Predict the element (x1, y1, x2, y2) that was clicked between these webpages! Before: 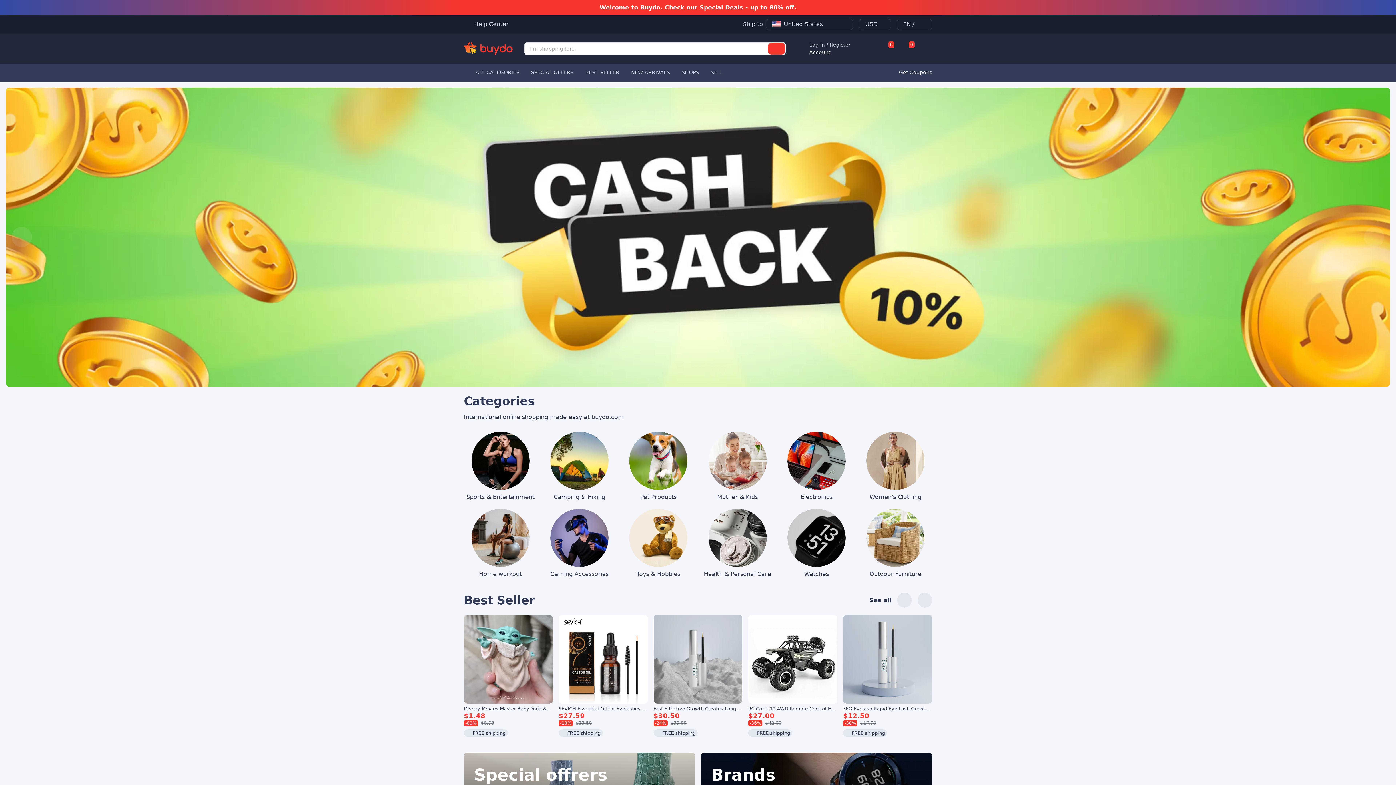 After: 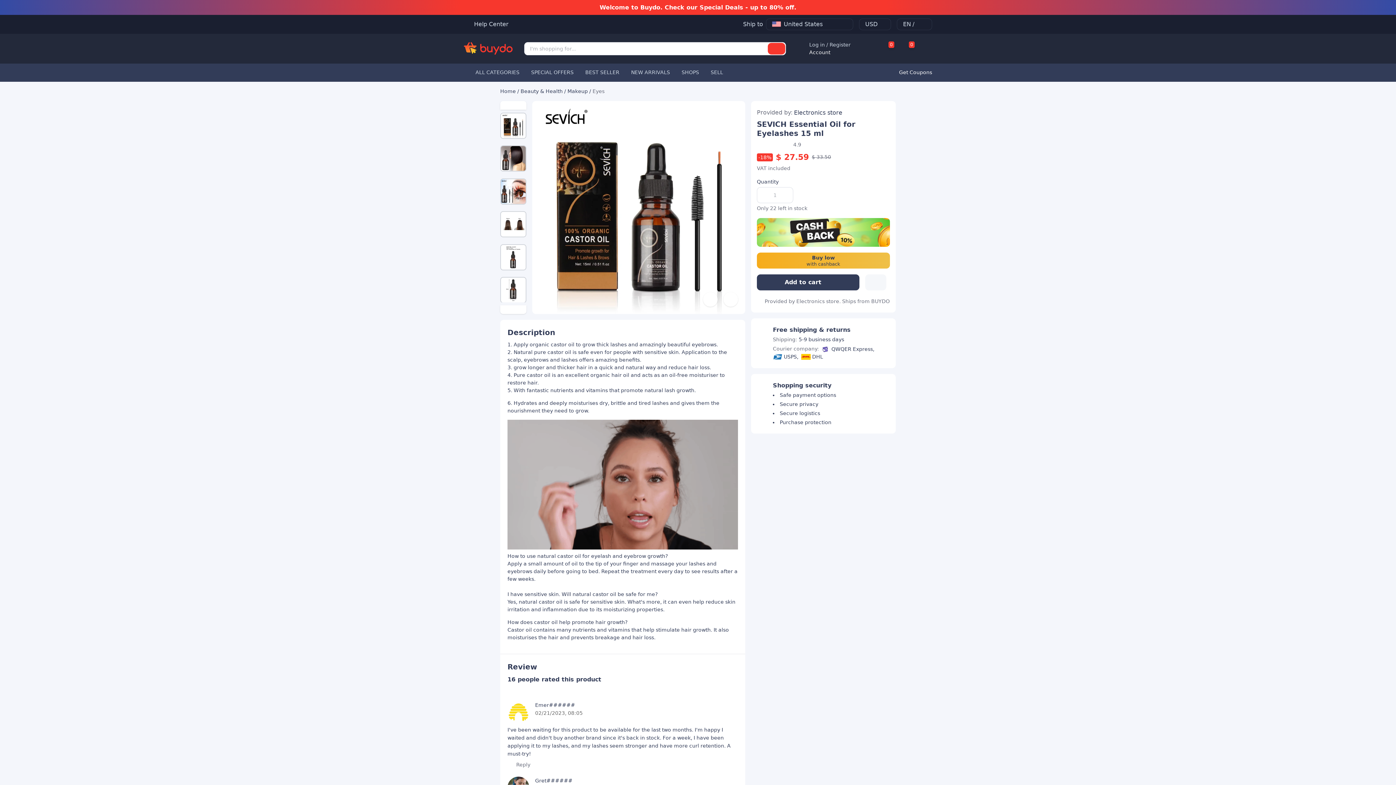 Action: label: SEVICH Essential Oil for Eyelashes 15 ml bbox: (558, 706, 655, 712)